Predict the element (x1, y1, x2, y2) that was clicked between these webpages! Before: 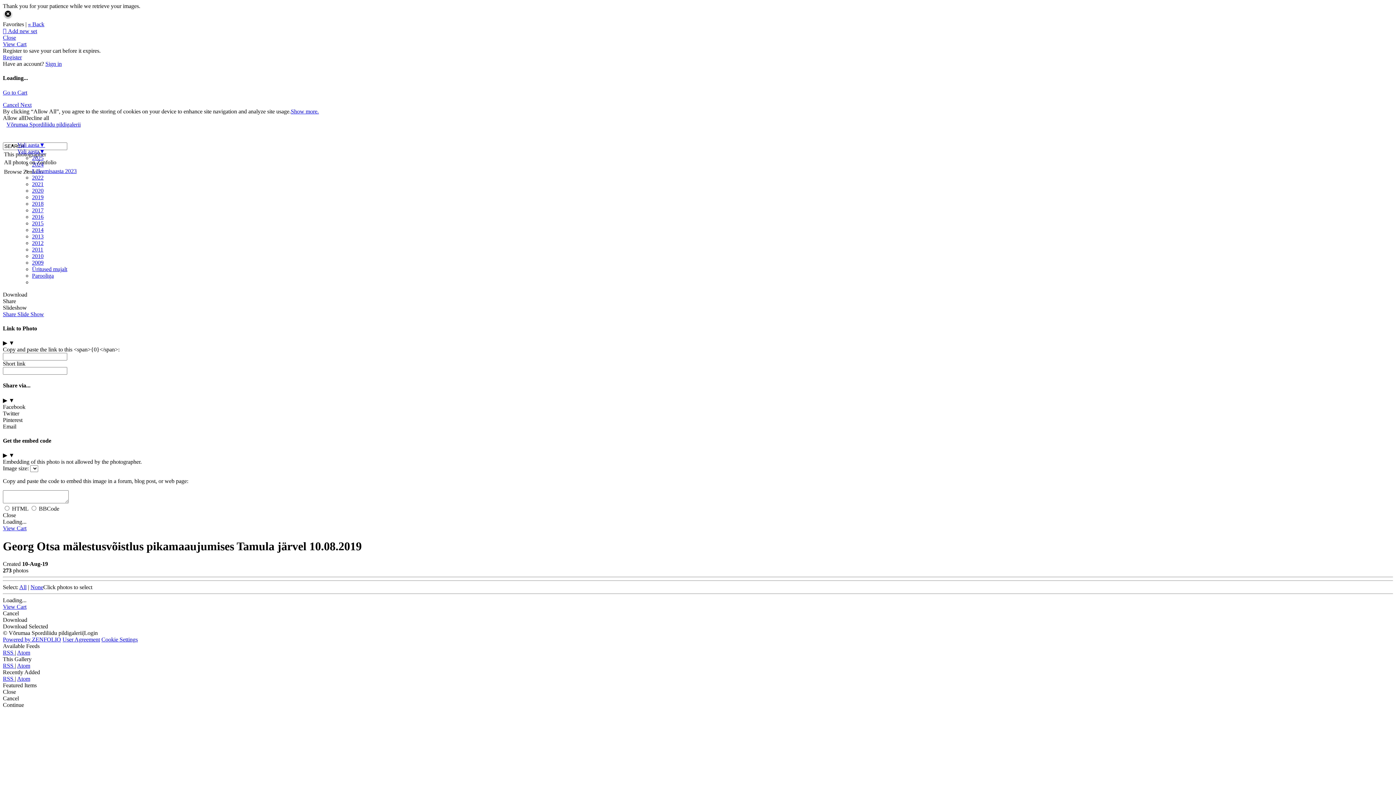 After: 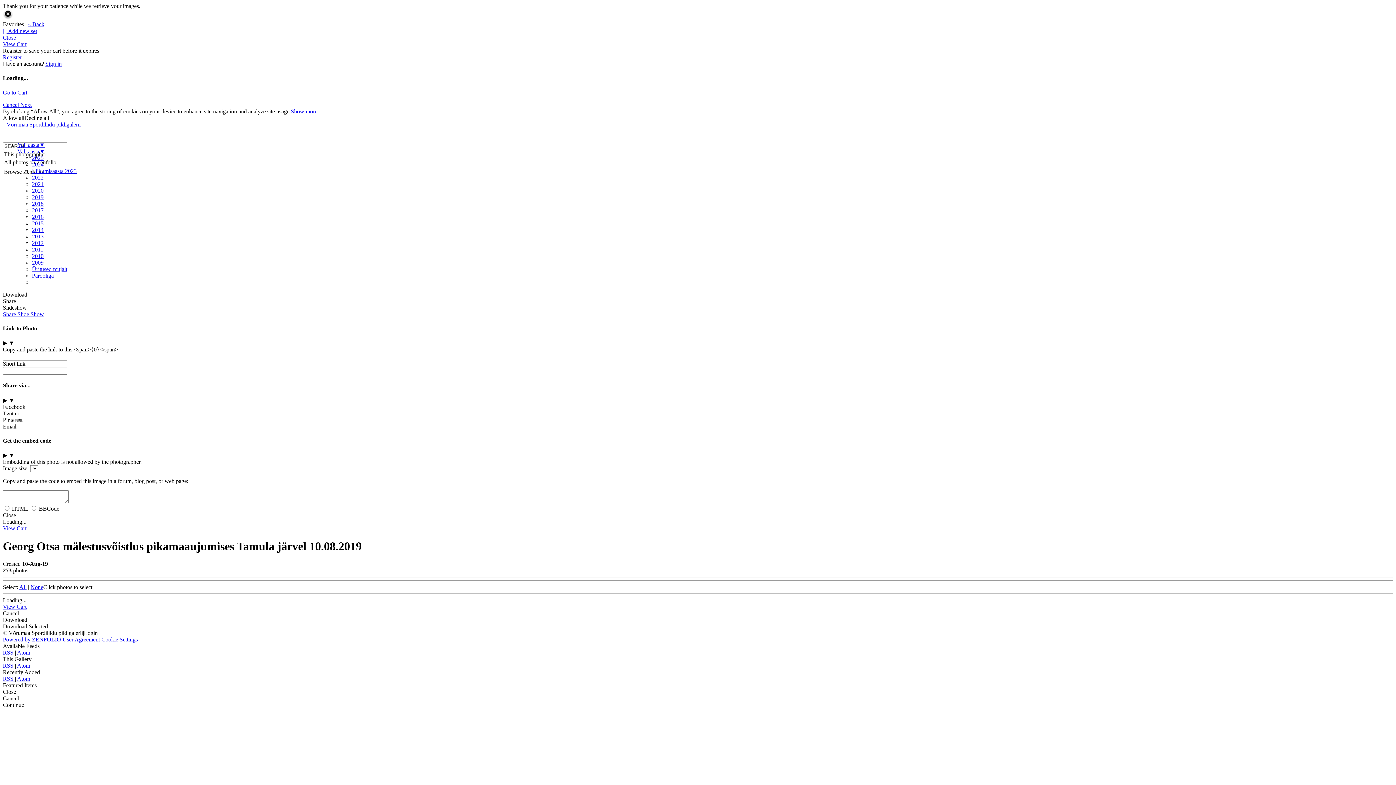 Action: bbox: (2, 662, 14, 669) label: RSS 